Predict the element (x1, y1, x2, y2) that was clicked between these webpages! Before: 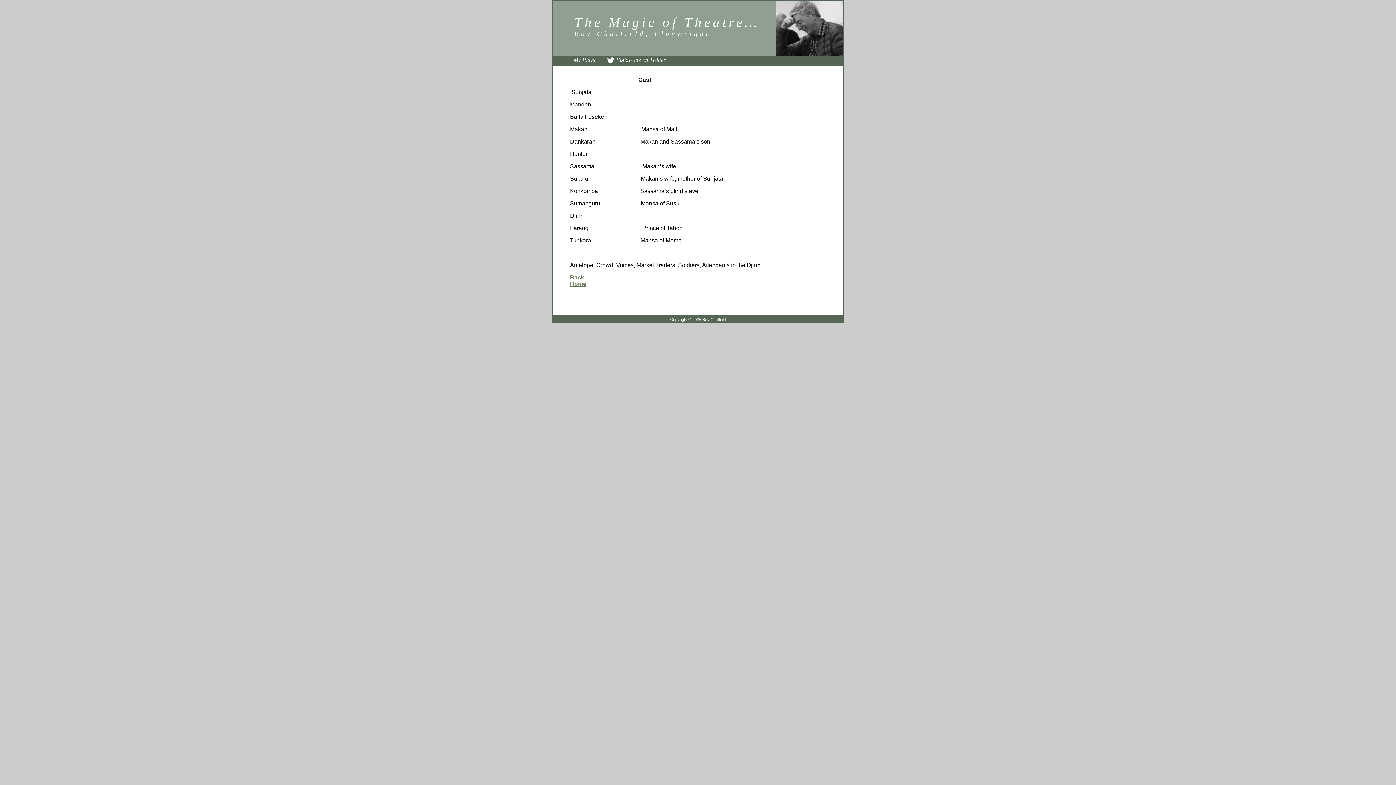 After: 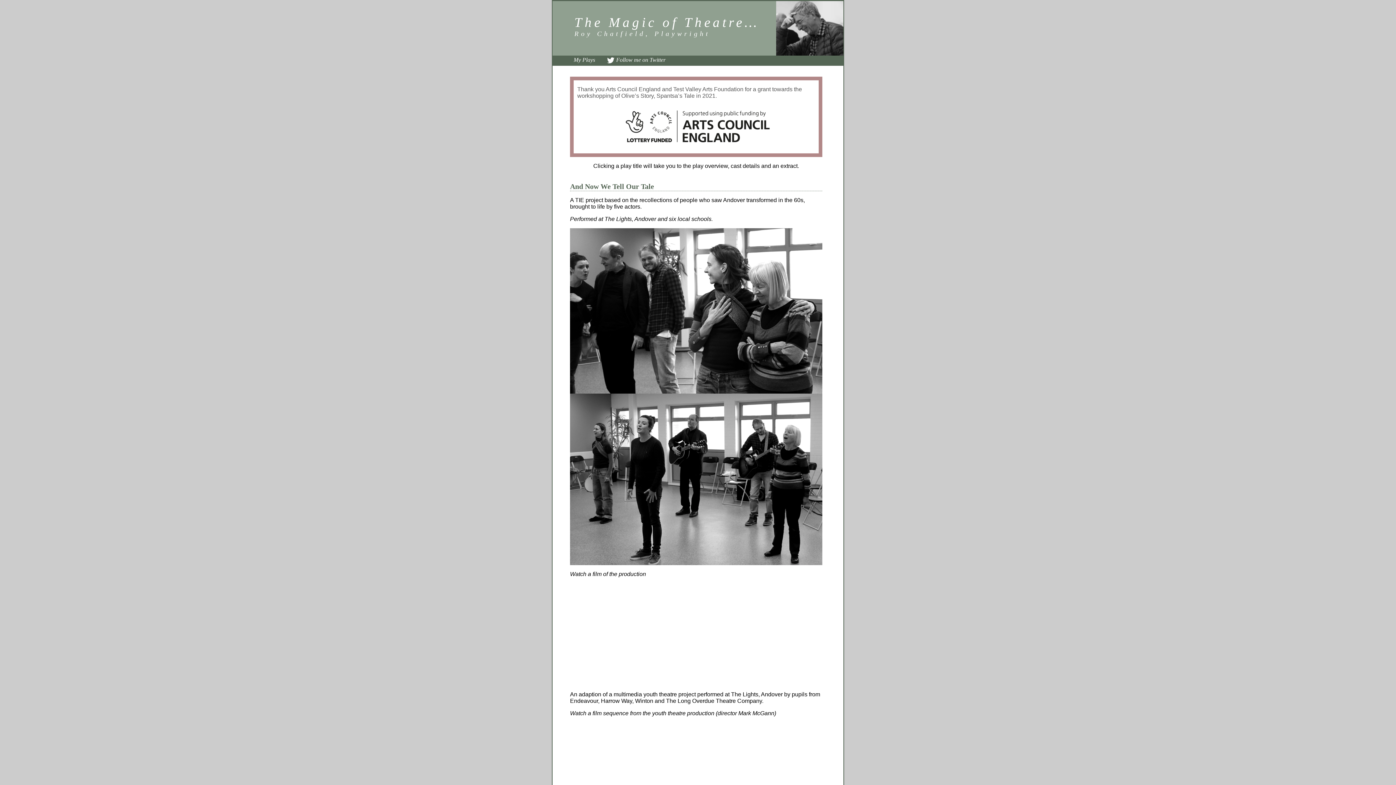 Action: label: Home bbox: (570, 281, 586, 287)